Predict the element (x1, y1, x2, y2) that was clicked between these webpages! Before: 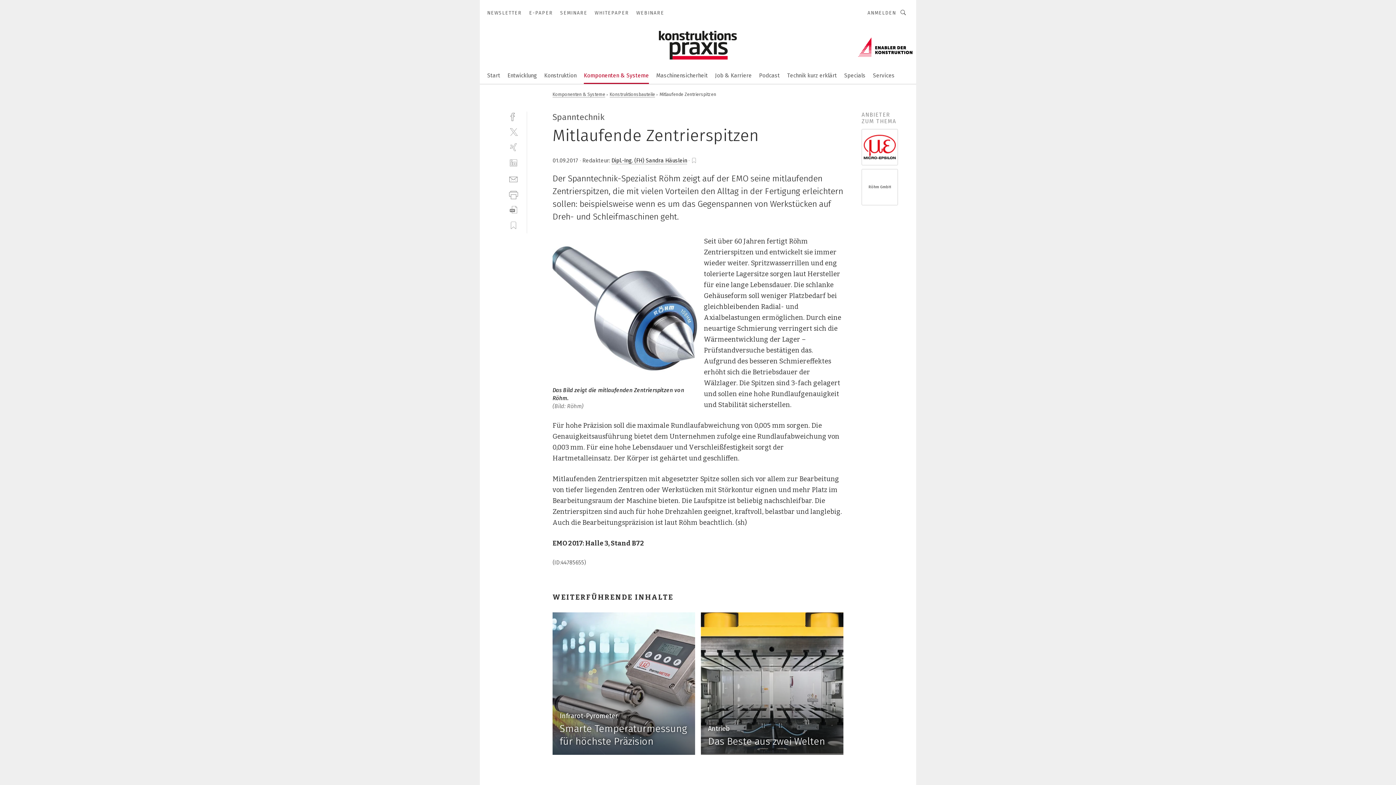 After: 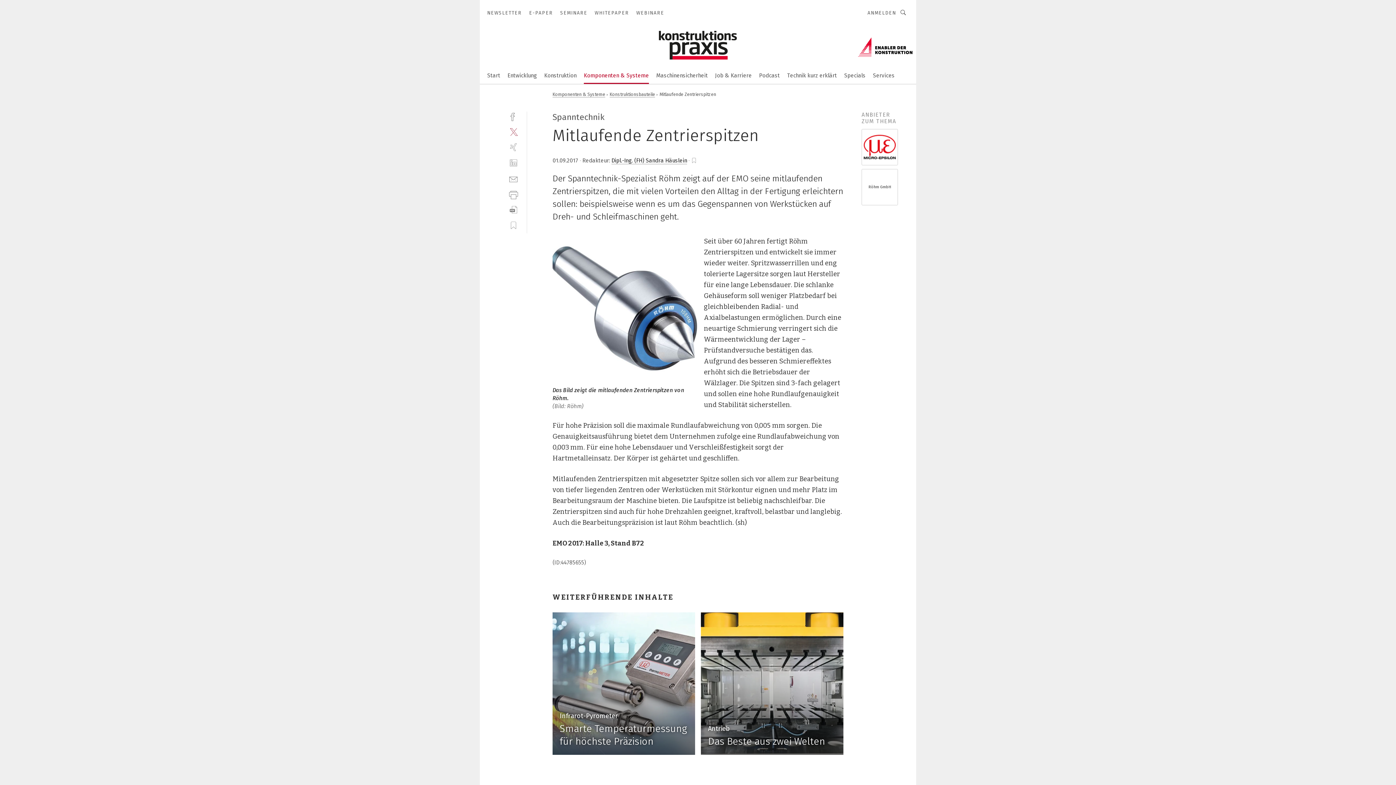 Action: bbox: (509, 127, 518, 136) label: twitter